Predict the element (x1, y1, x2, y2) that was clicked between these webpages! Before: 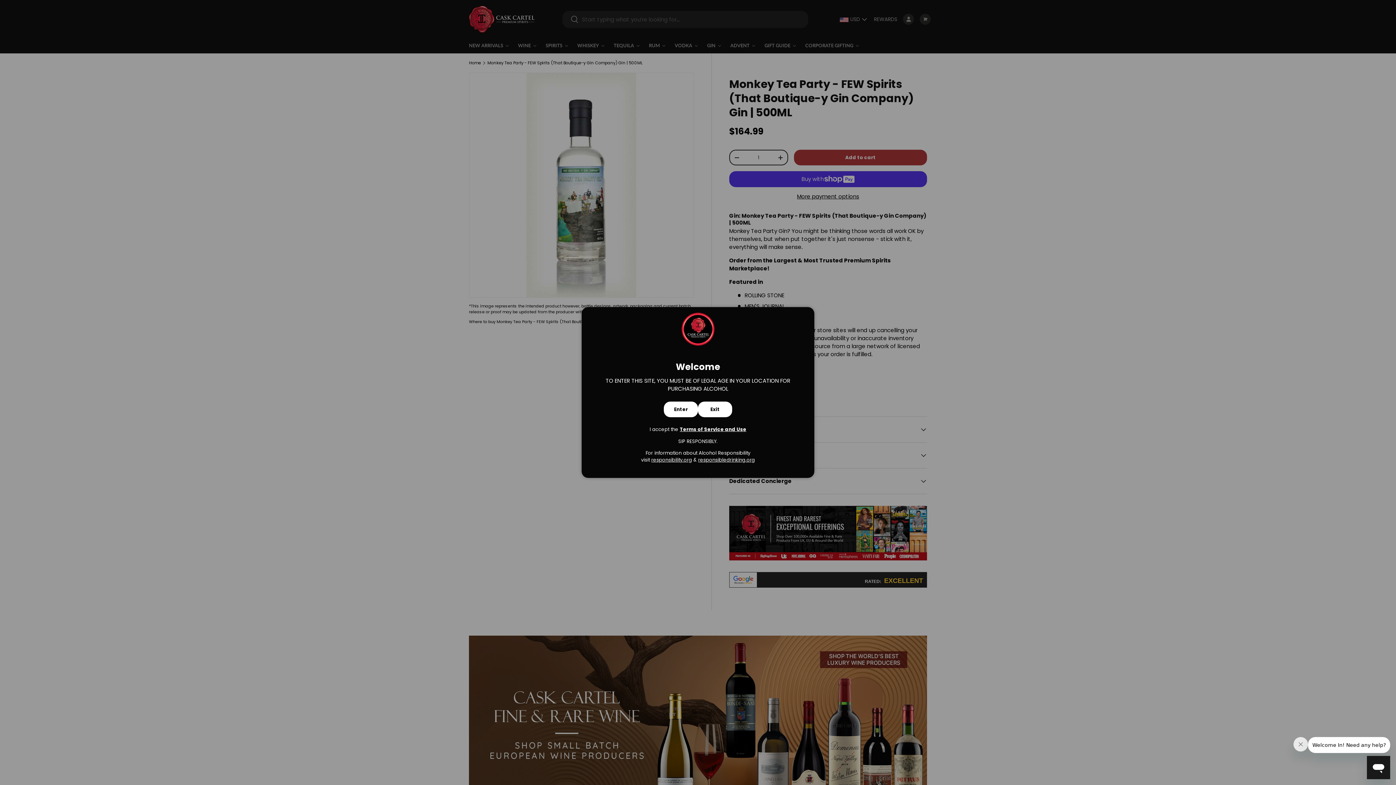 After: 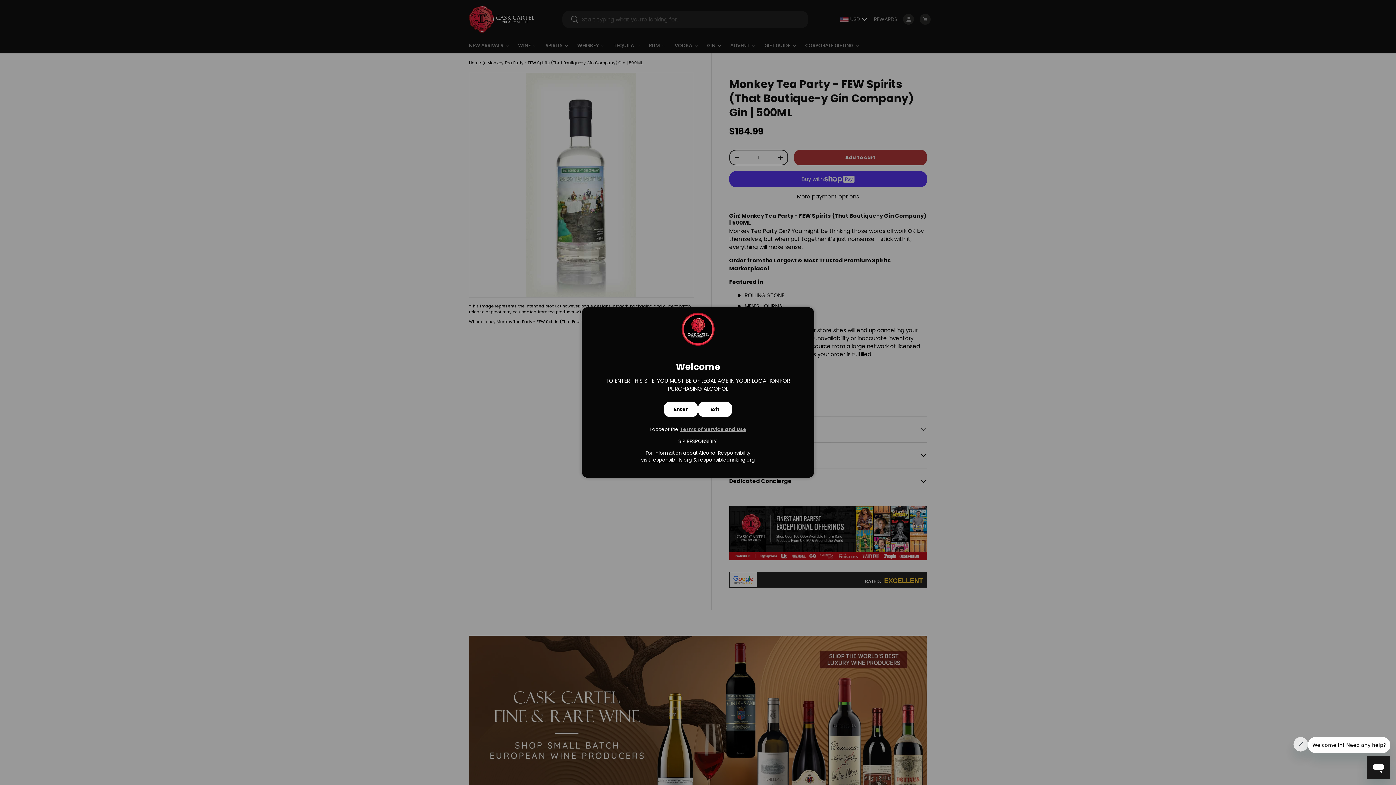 Action: label: Terms of Service and Use bbox: (680, 426, 746, 433)